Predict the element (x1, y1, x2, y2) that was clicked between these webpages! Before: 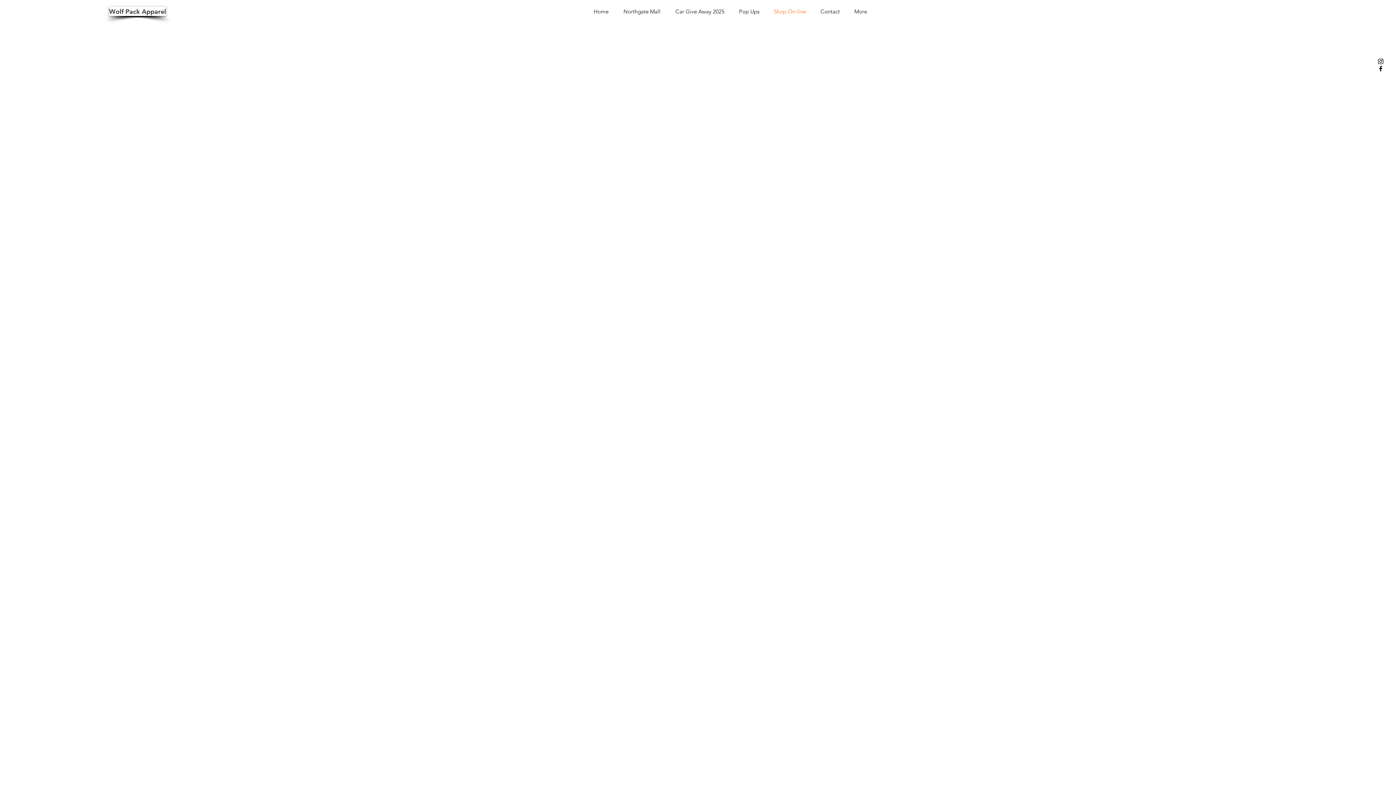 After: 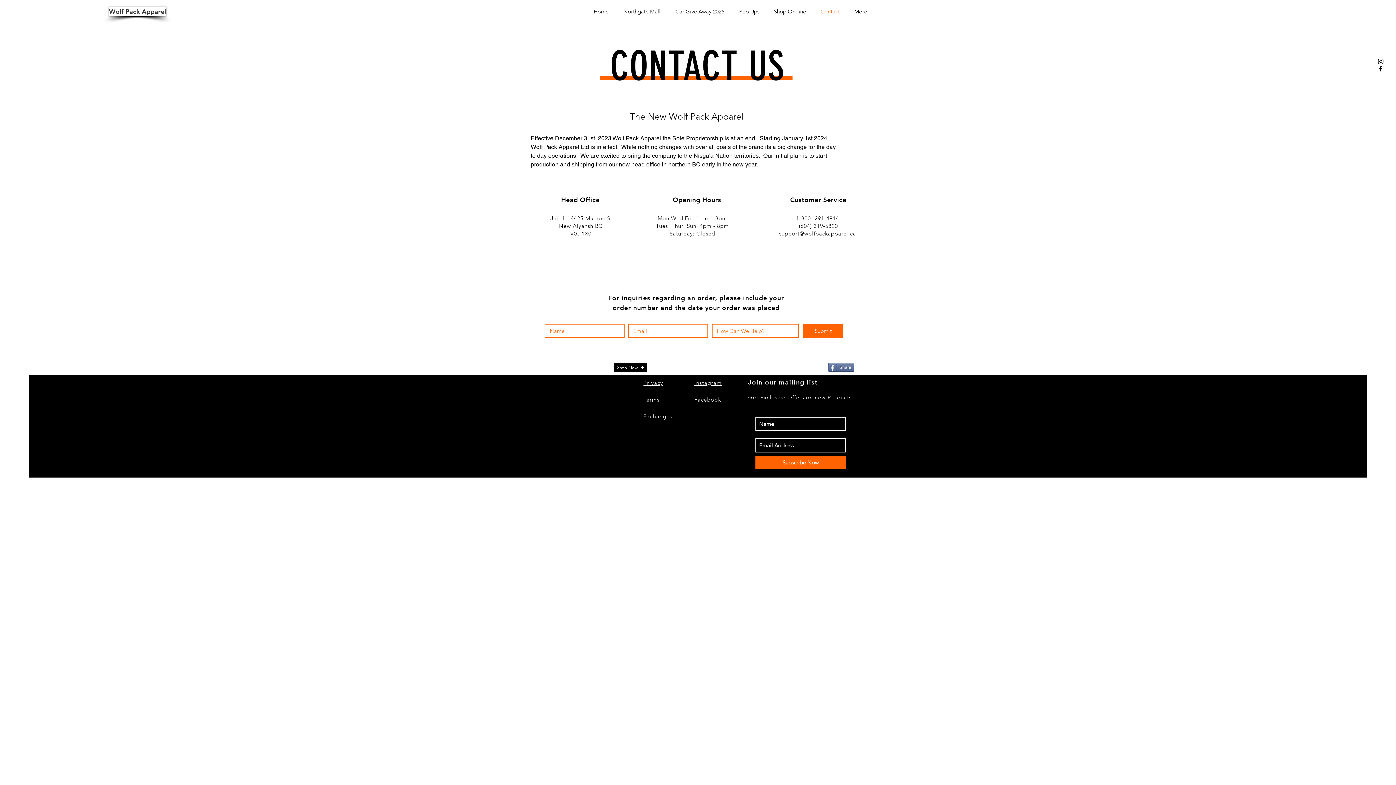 Action: label: Contact bbox: (815, 5, 849, 17)